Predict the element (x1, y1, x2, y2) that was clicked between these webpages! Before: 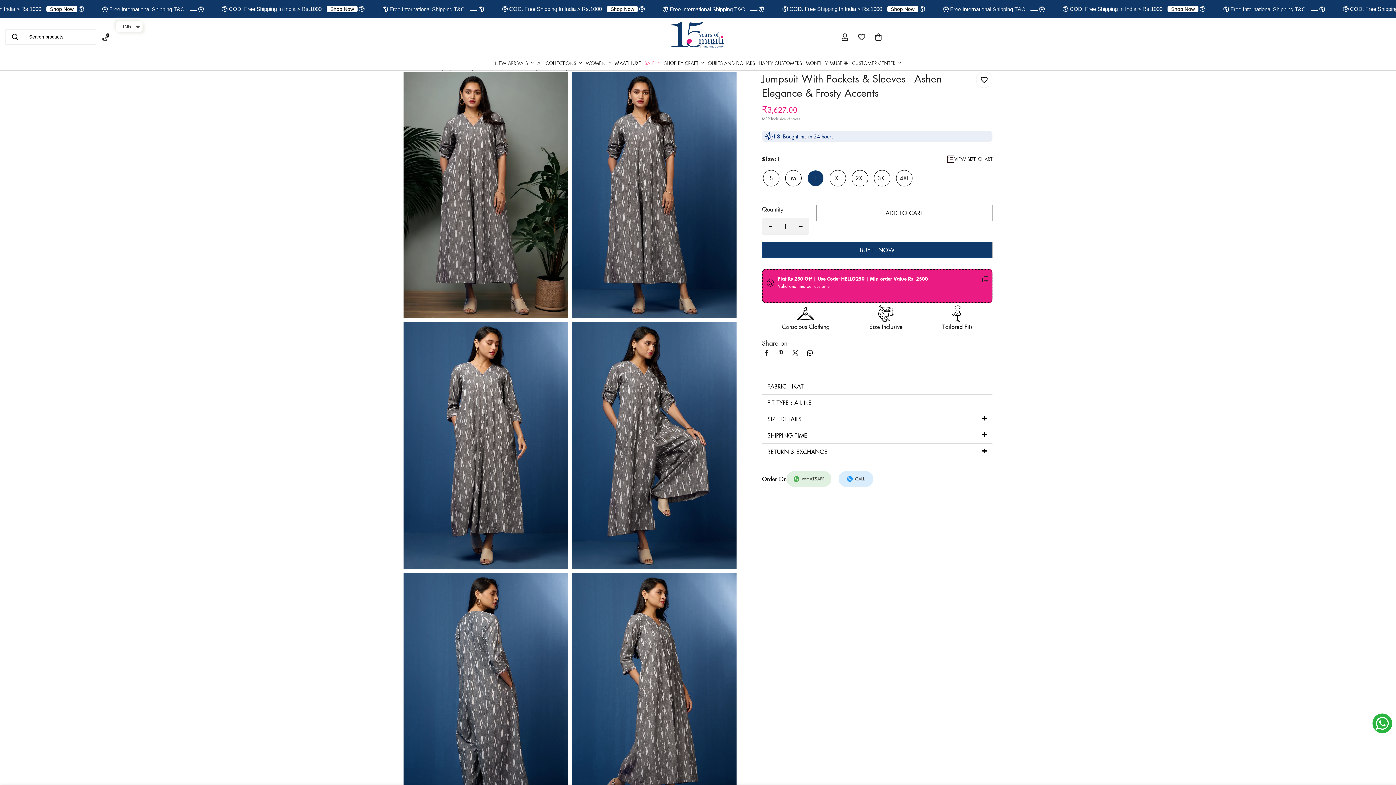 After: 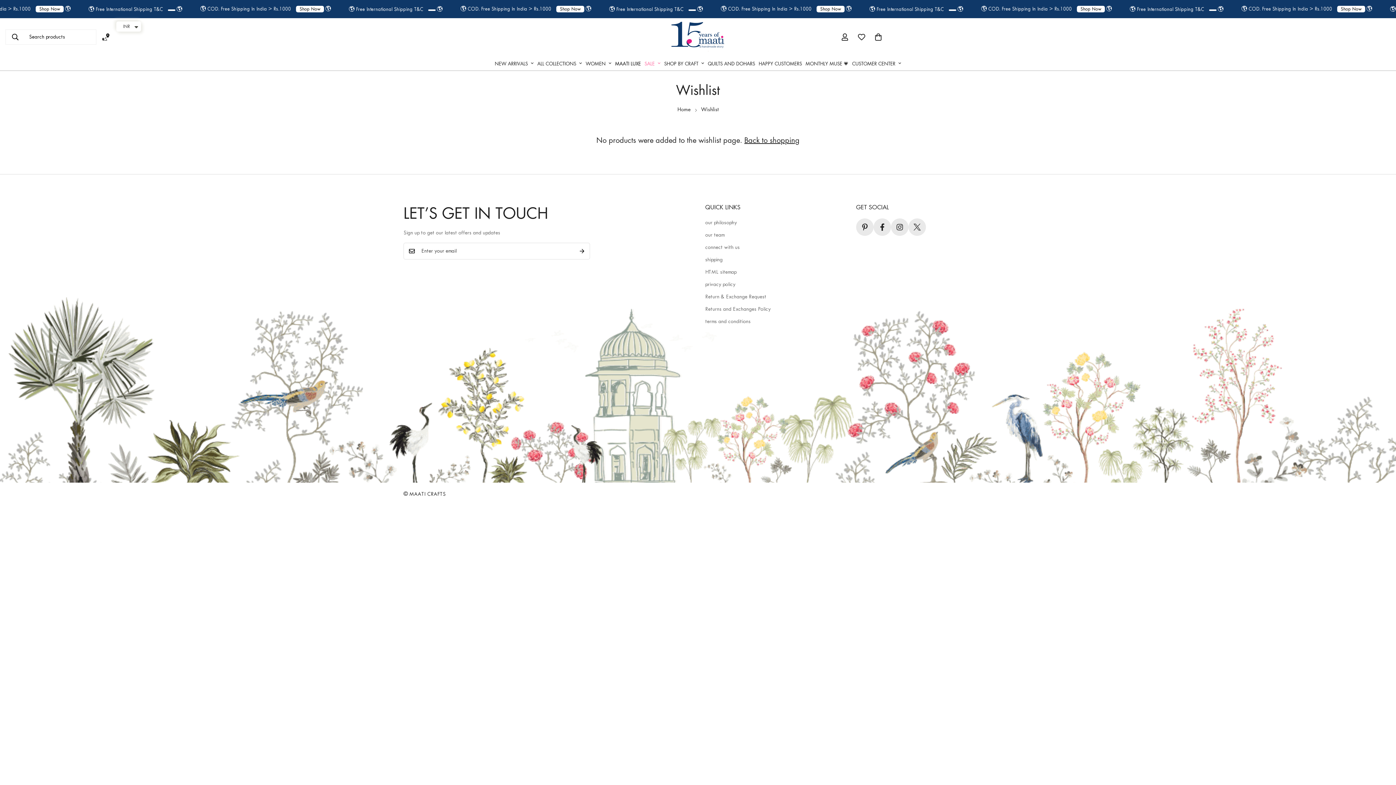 Action: bbox: (853, 26, 870, 47) label: Wishlist